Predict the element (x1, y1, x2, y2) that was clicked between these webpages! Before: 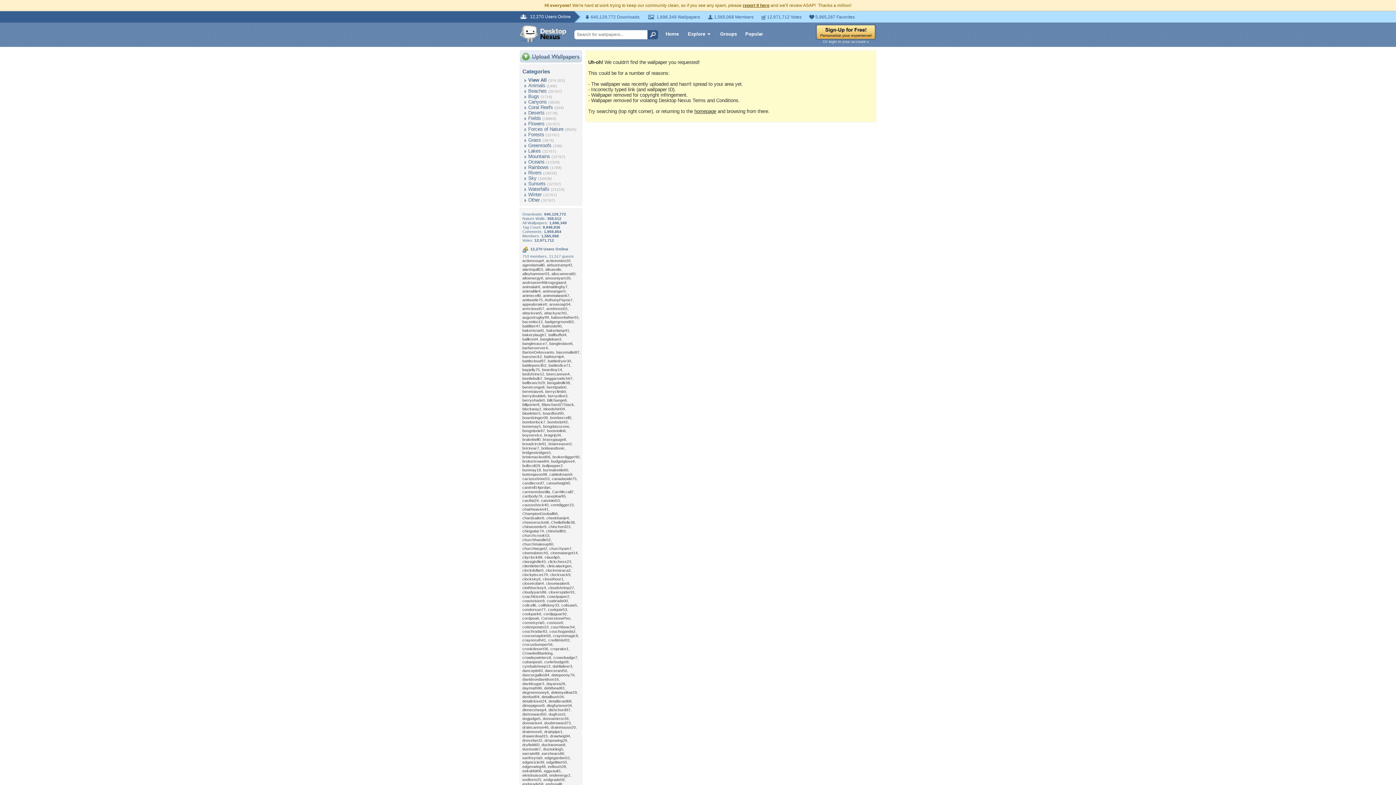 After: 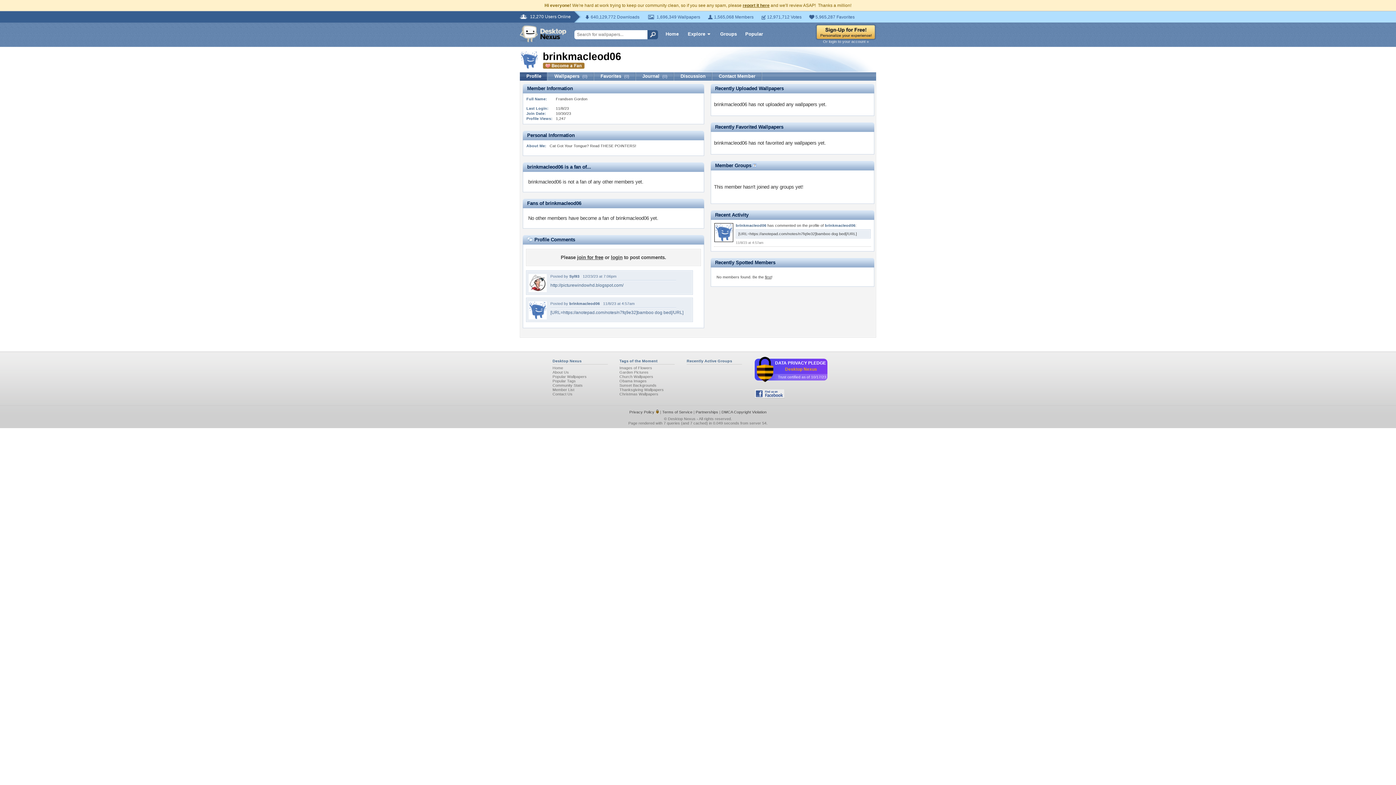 Action: label: brinkmacleod06 bbox: (522, 454, 550, 459)